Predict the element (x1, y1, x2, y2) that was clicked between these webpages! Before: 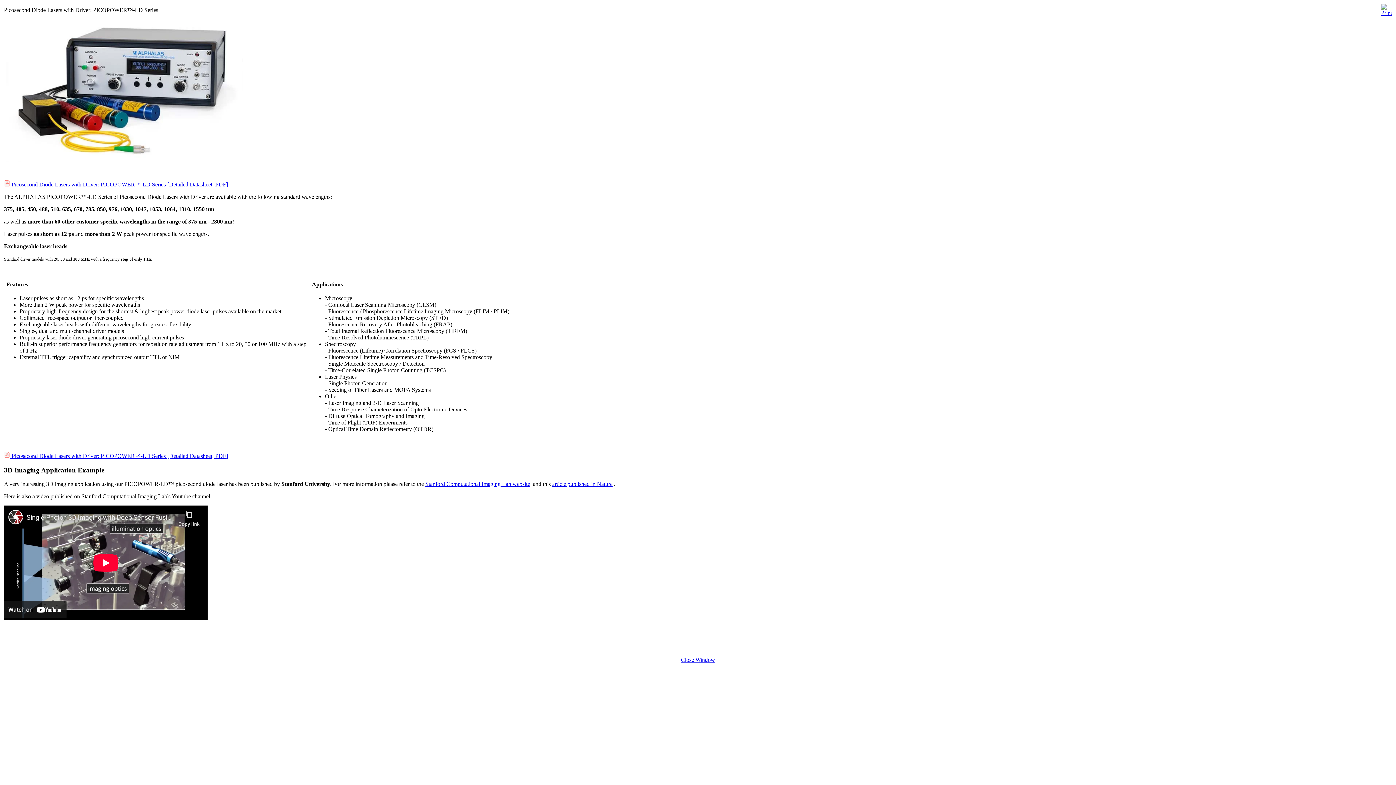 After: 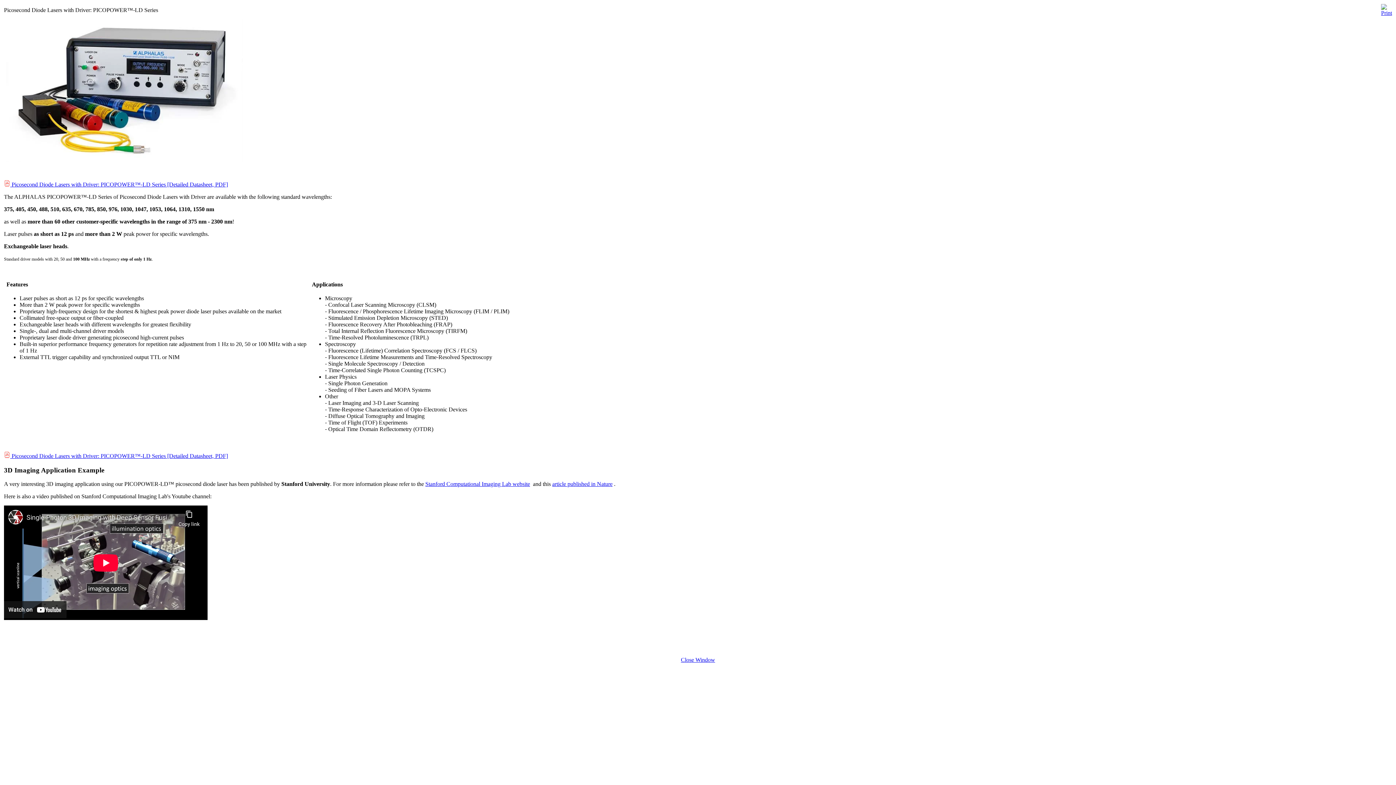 Action: label: article published in Nature bbox: (552, 481, 612, 487)